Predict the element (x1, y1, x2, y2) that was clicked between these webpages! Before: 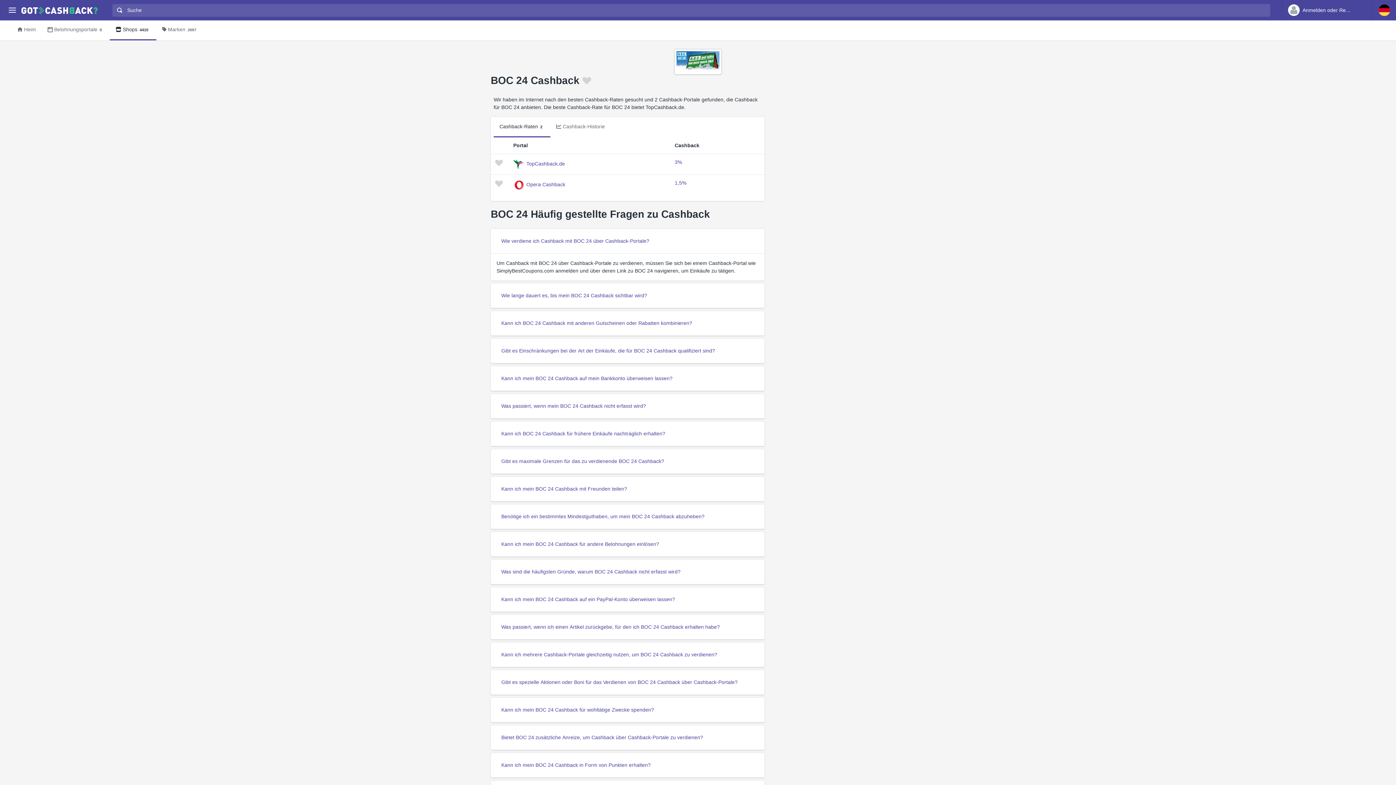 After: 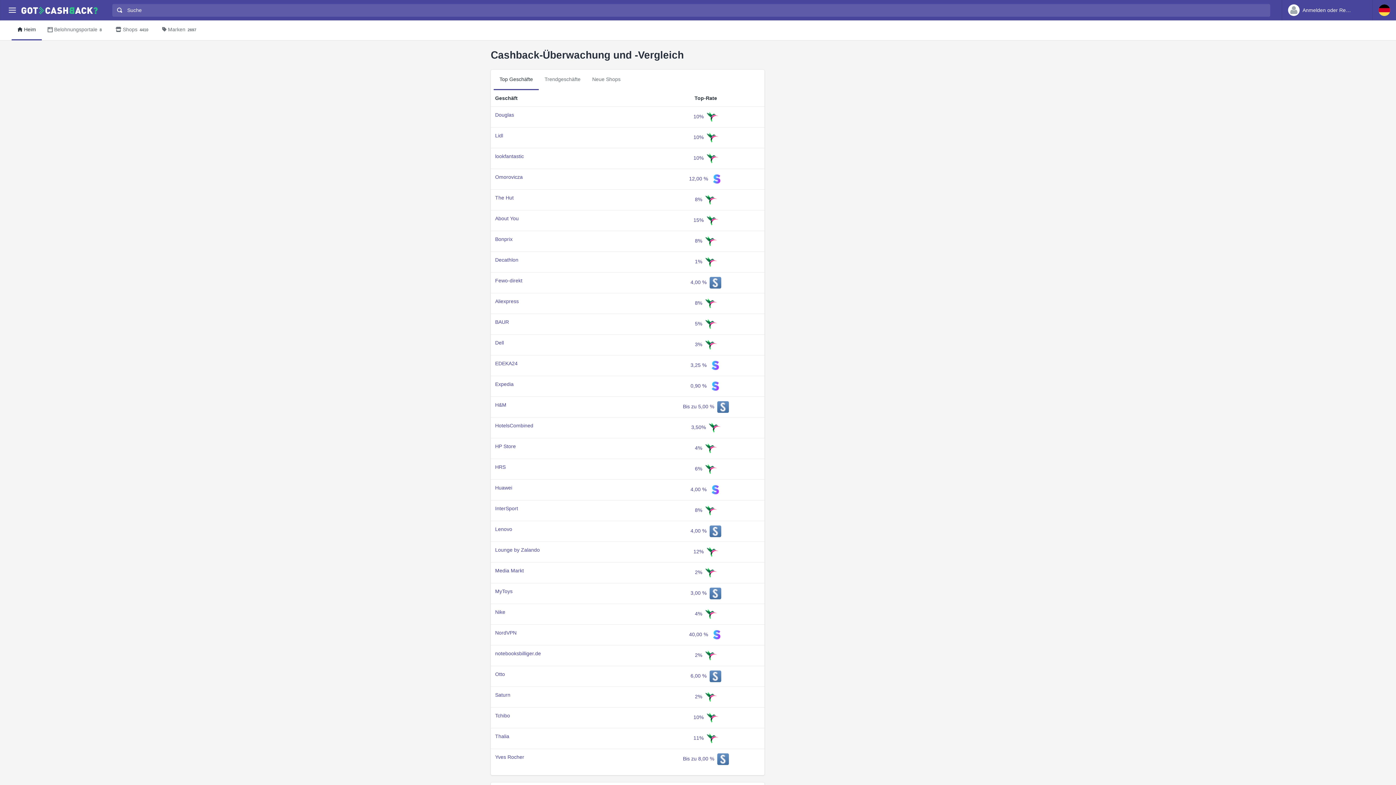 Action: label: Heim bbox: (11, 20, 41, 40)